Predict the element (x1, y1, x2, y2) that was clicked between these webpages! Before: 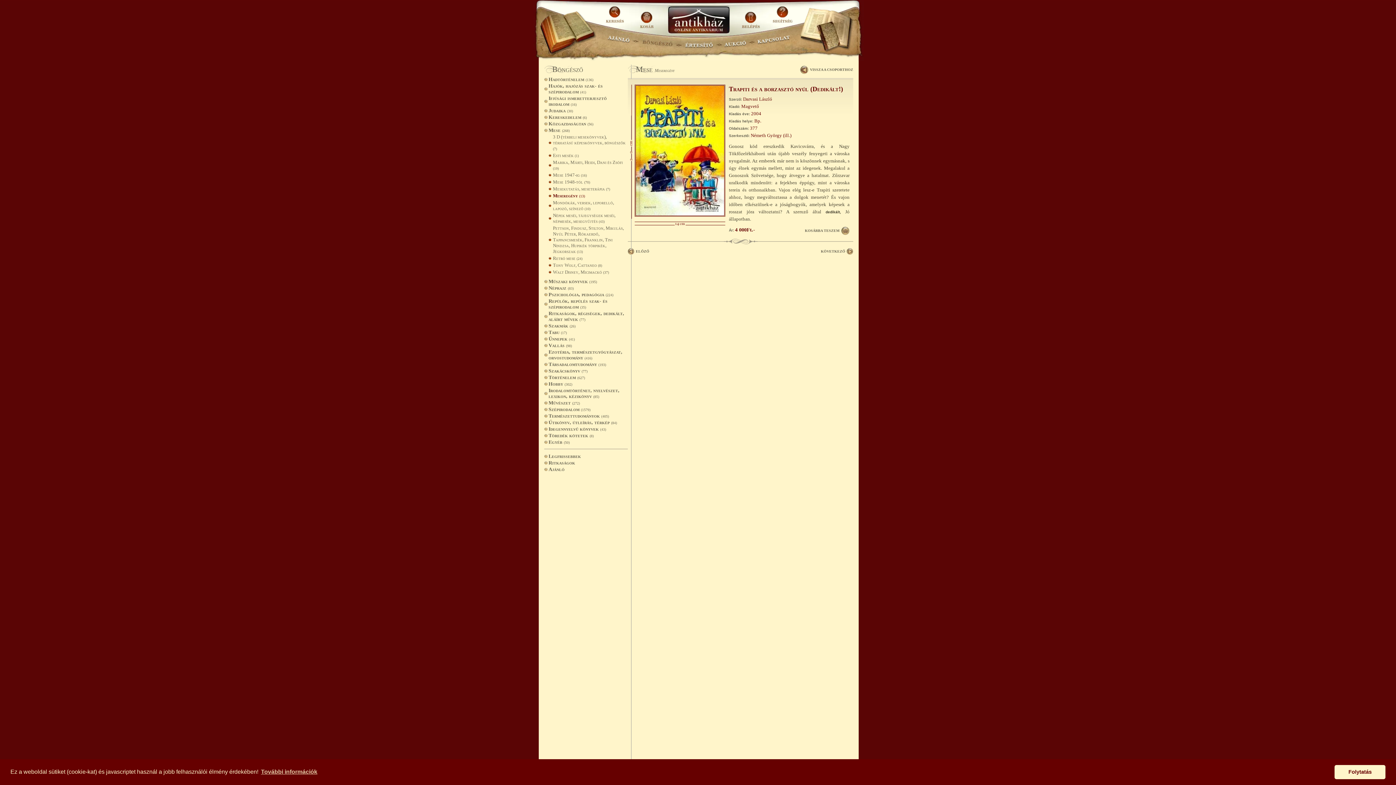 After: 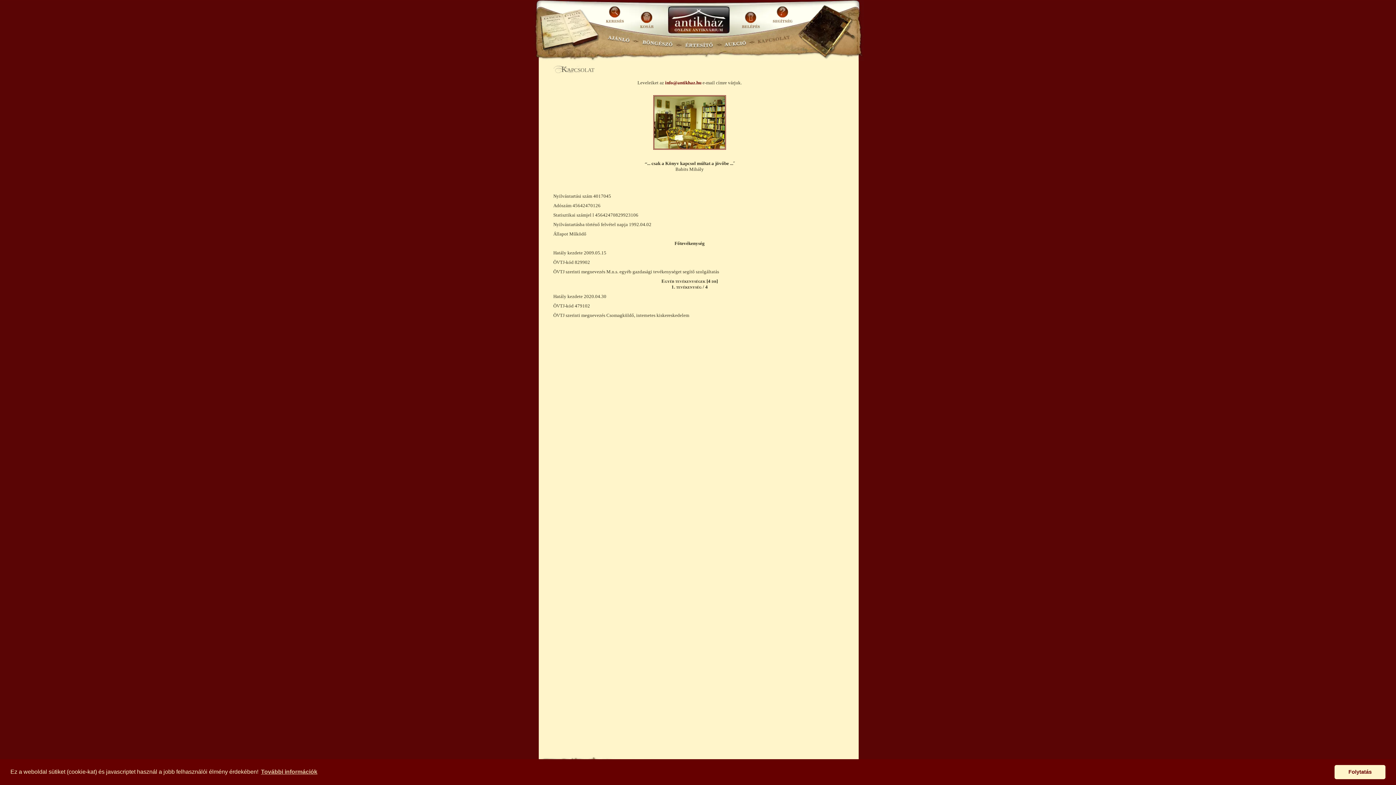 Action: bbox: (757, 35, 790, 48) label: KAPCSOLAT